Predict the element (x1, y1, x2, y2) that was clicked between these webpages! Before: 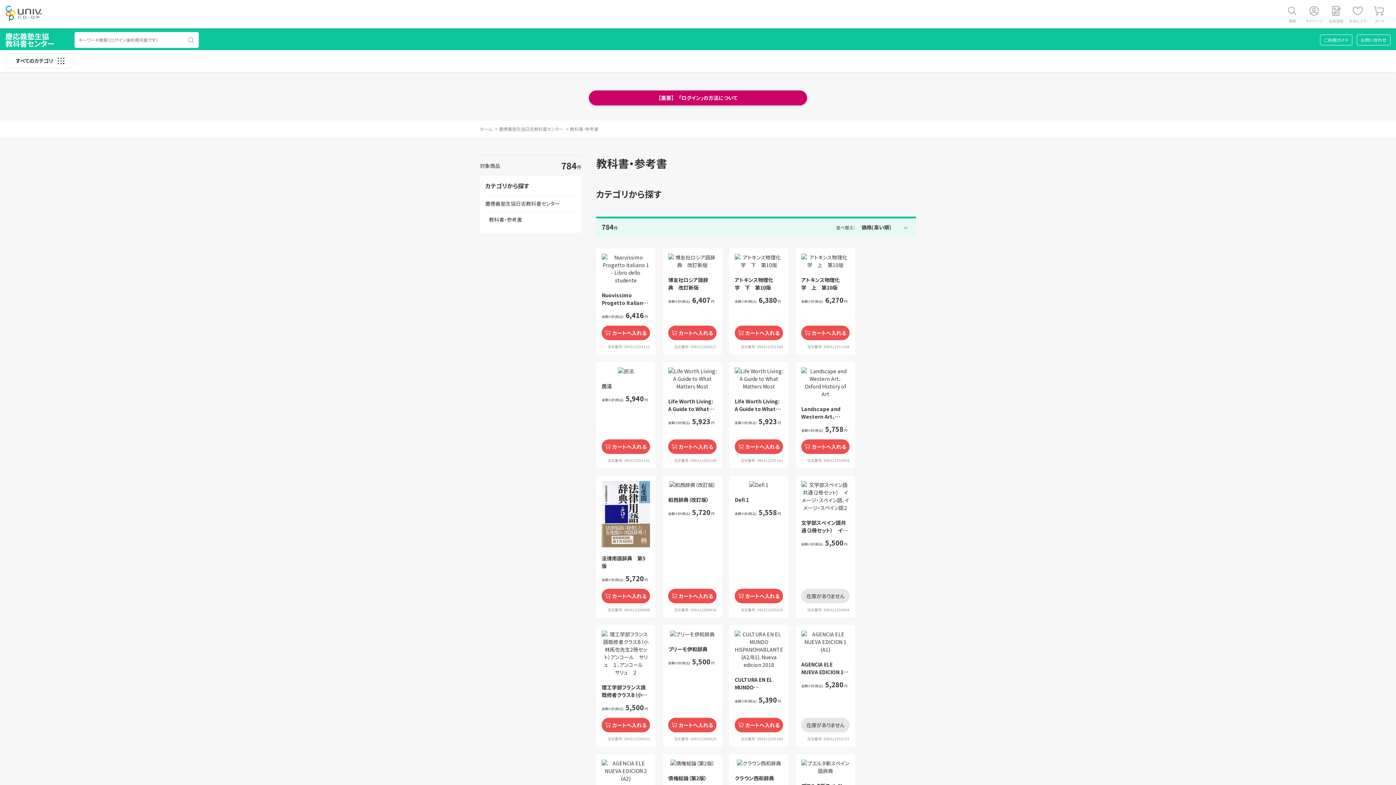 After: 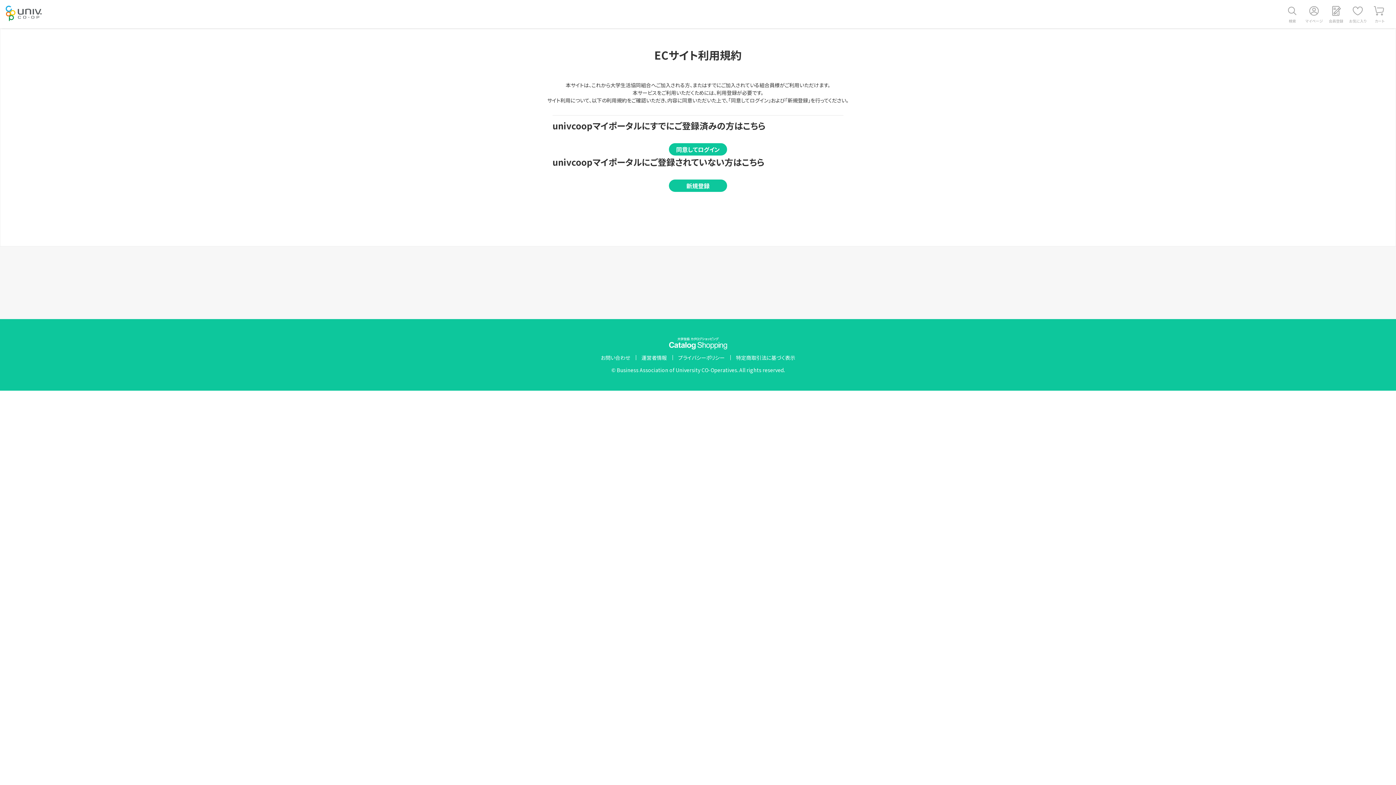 Action: bbox: (734, 367, 783, 390)